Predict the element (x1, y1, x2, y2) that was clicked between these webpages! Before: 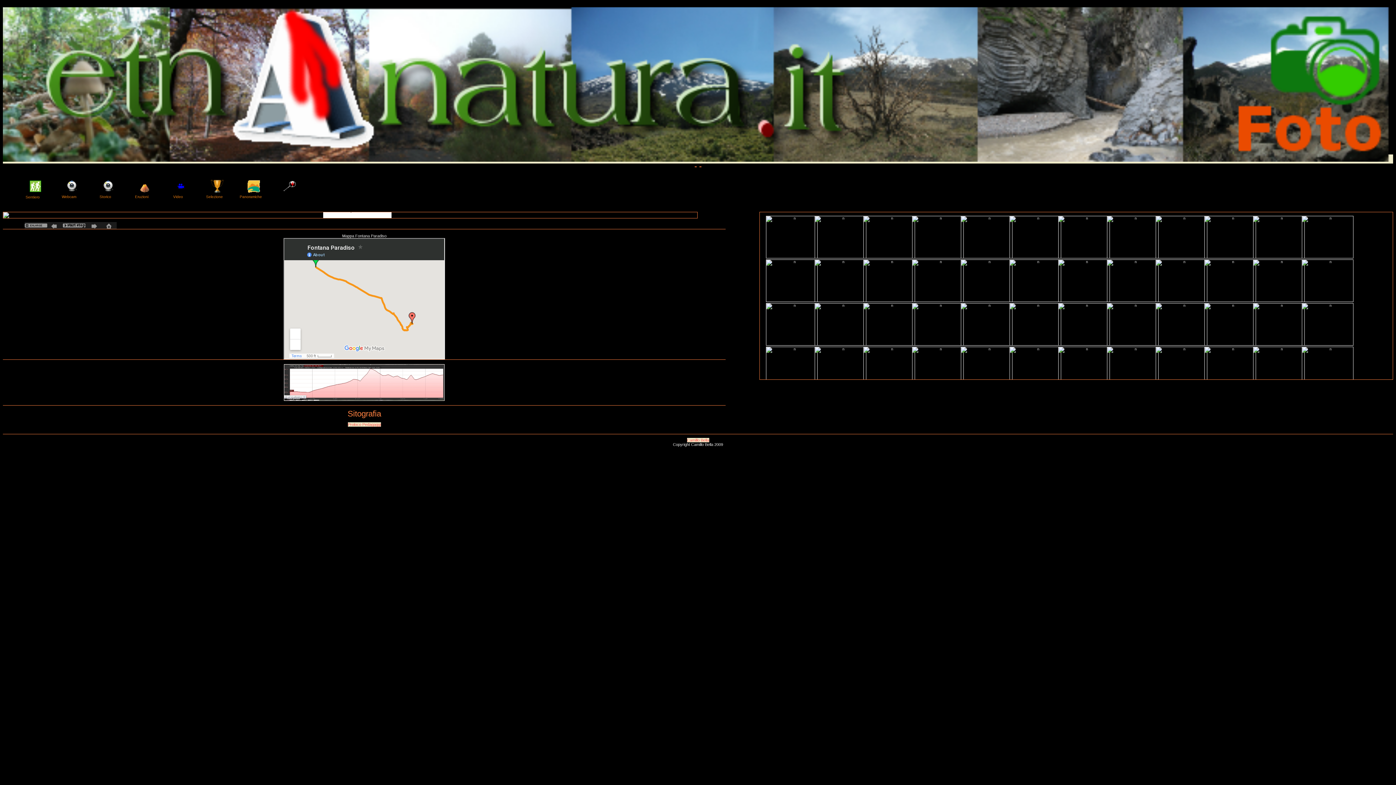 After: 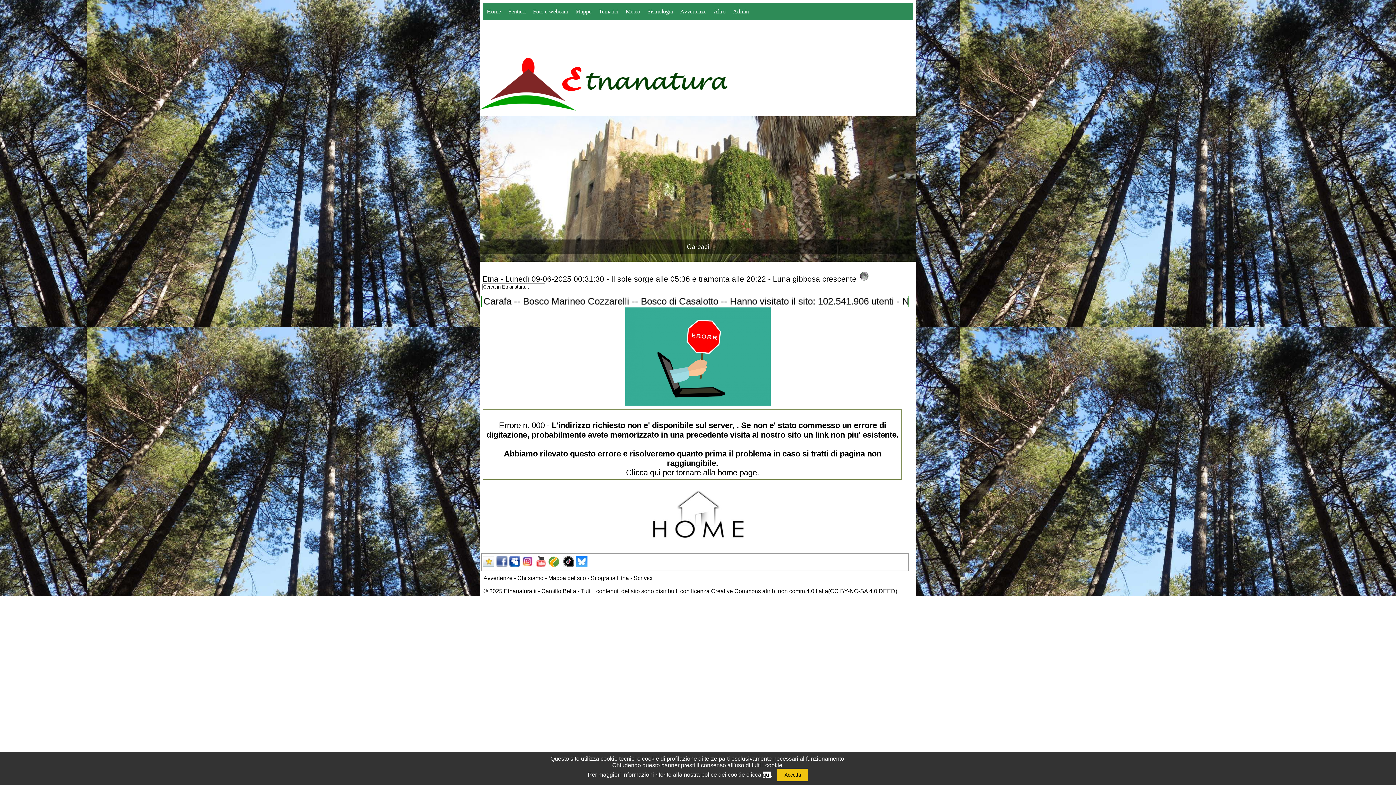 Action: bbox: (61, 189, 78, 203) label: 
Webcam